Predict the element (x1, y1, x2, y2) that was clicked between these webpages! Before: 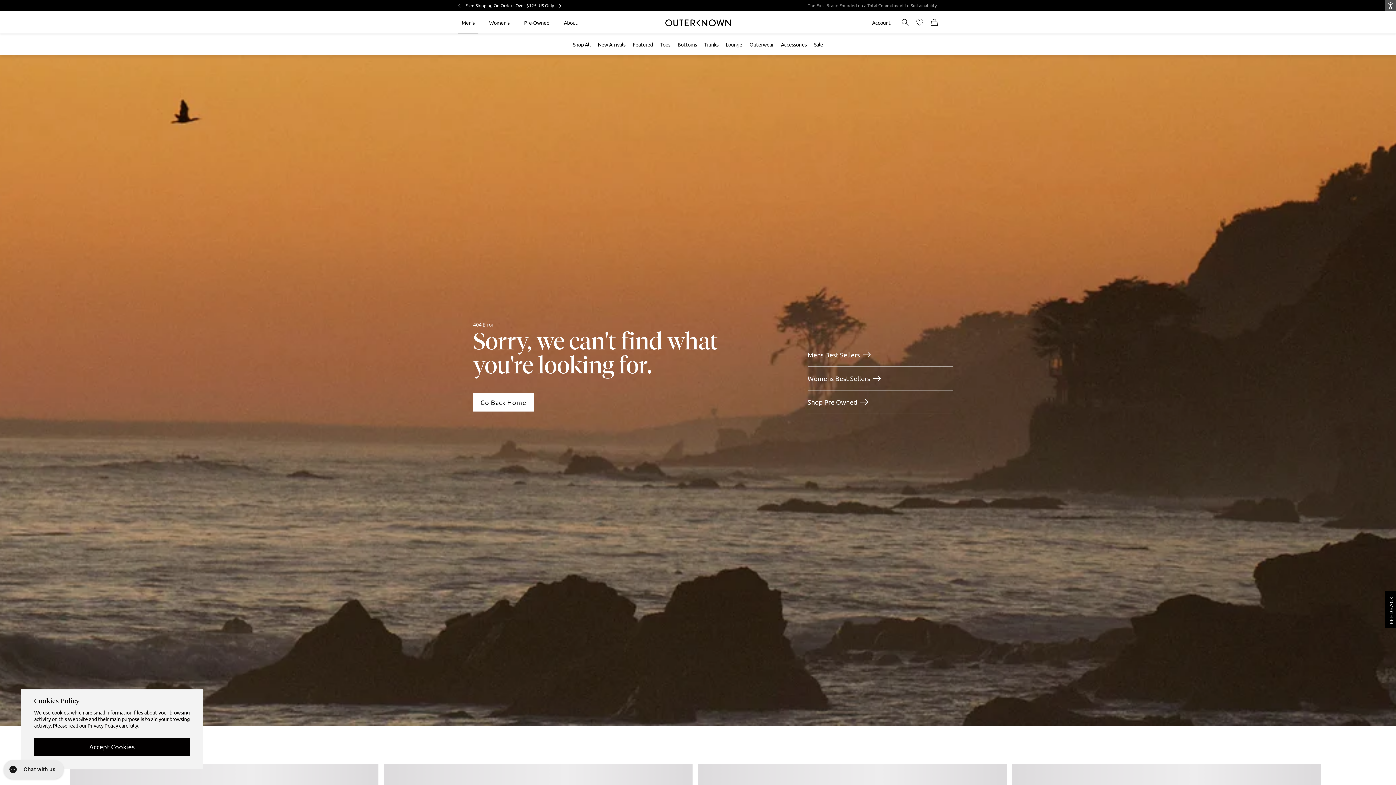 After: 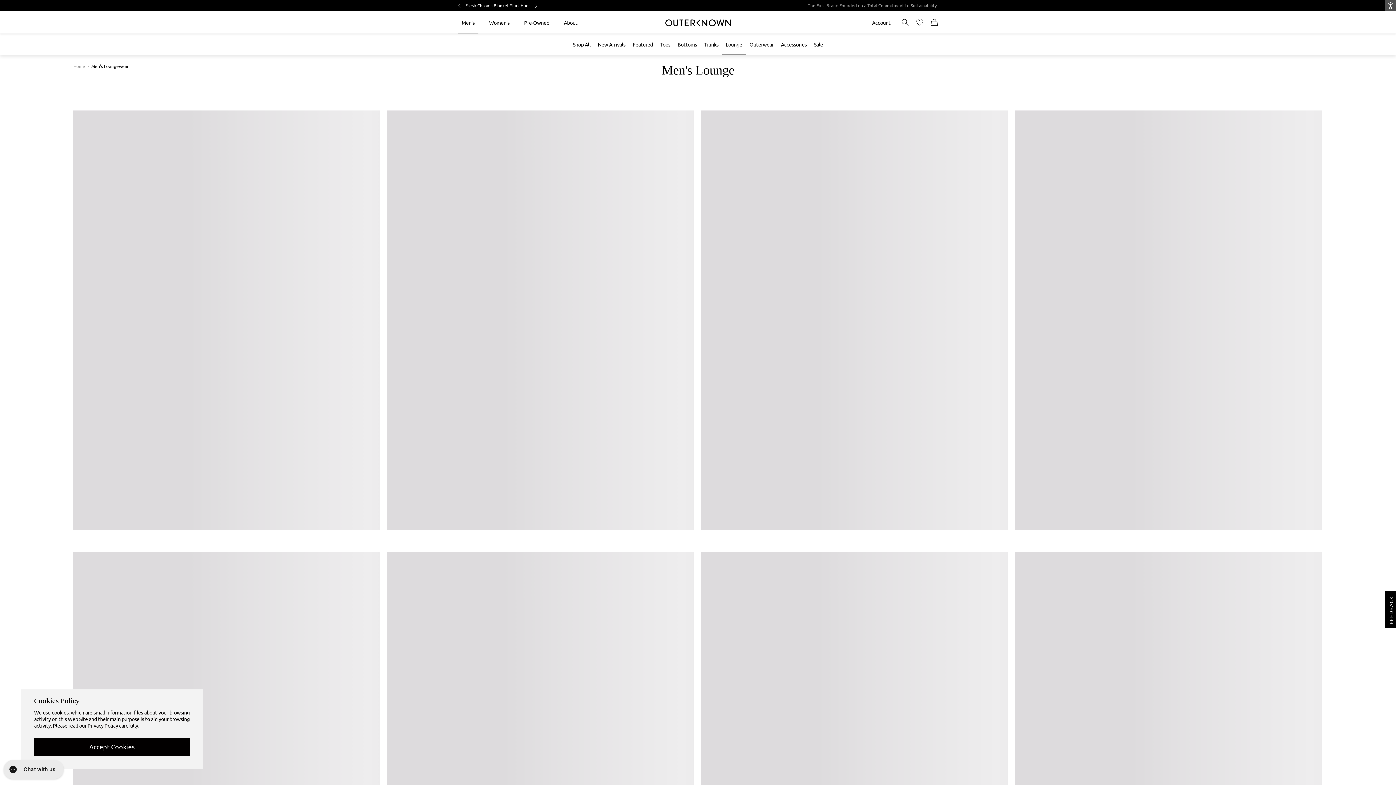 Action: label: Lounge bbox: (722, 33, 746, 55)